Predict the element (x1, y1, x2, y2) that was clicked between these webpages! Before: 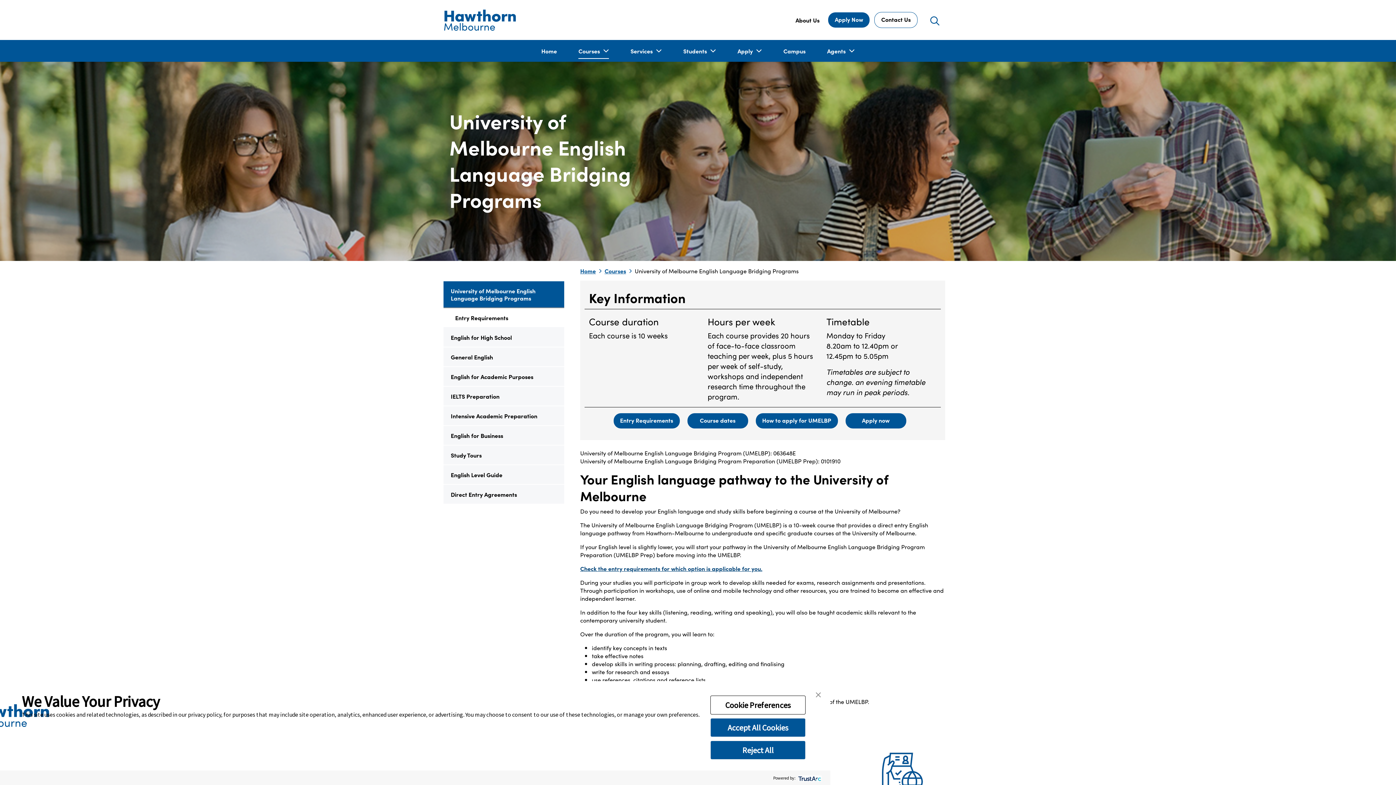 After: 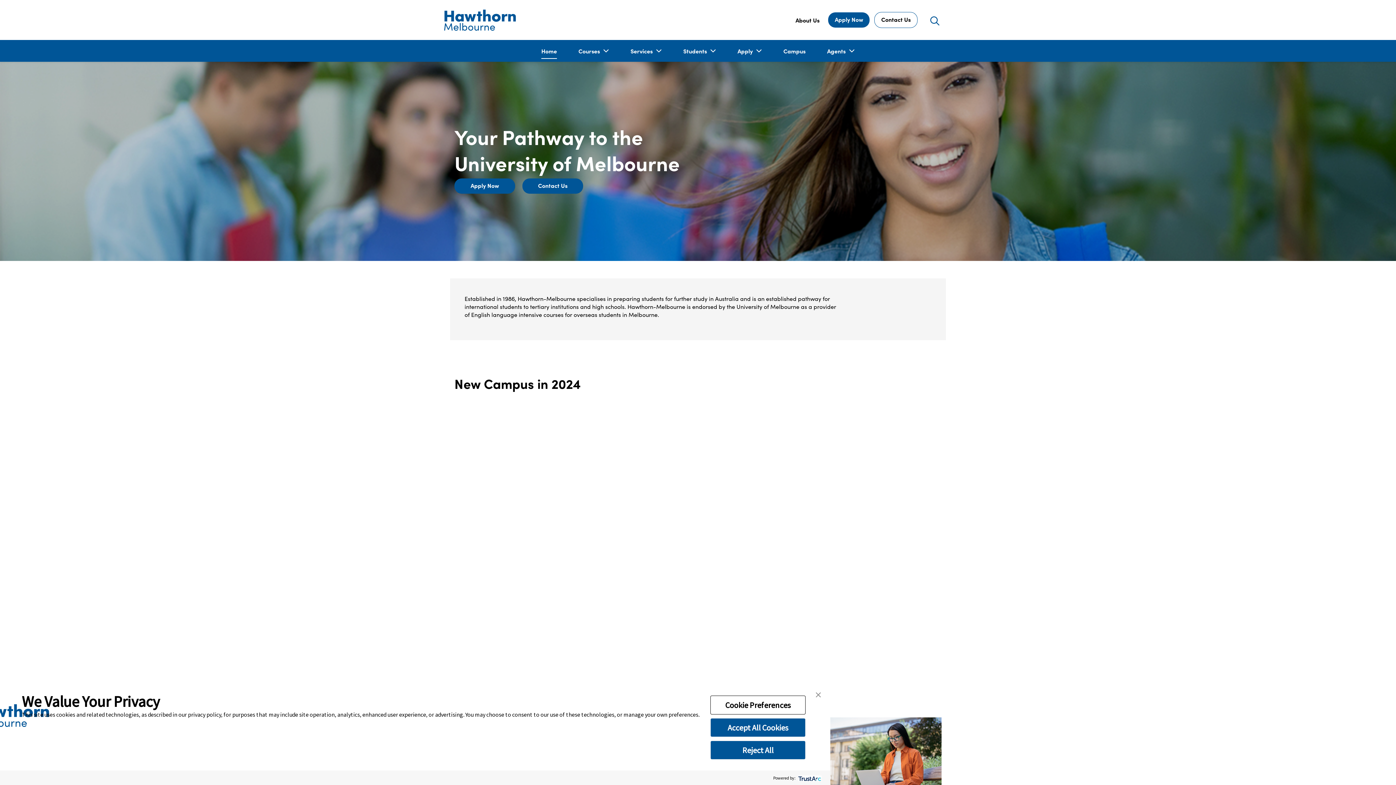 Action: bbox: (541, 42, 557, 58) label: Home